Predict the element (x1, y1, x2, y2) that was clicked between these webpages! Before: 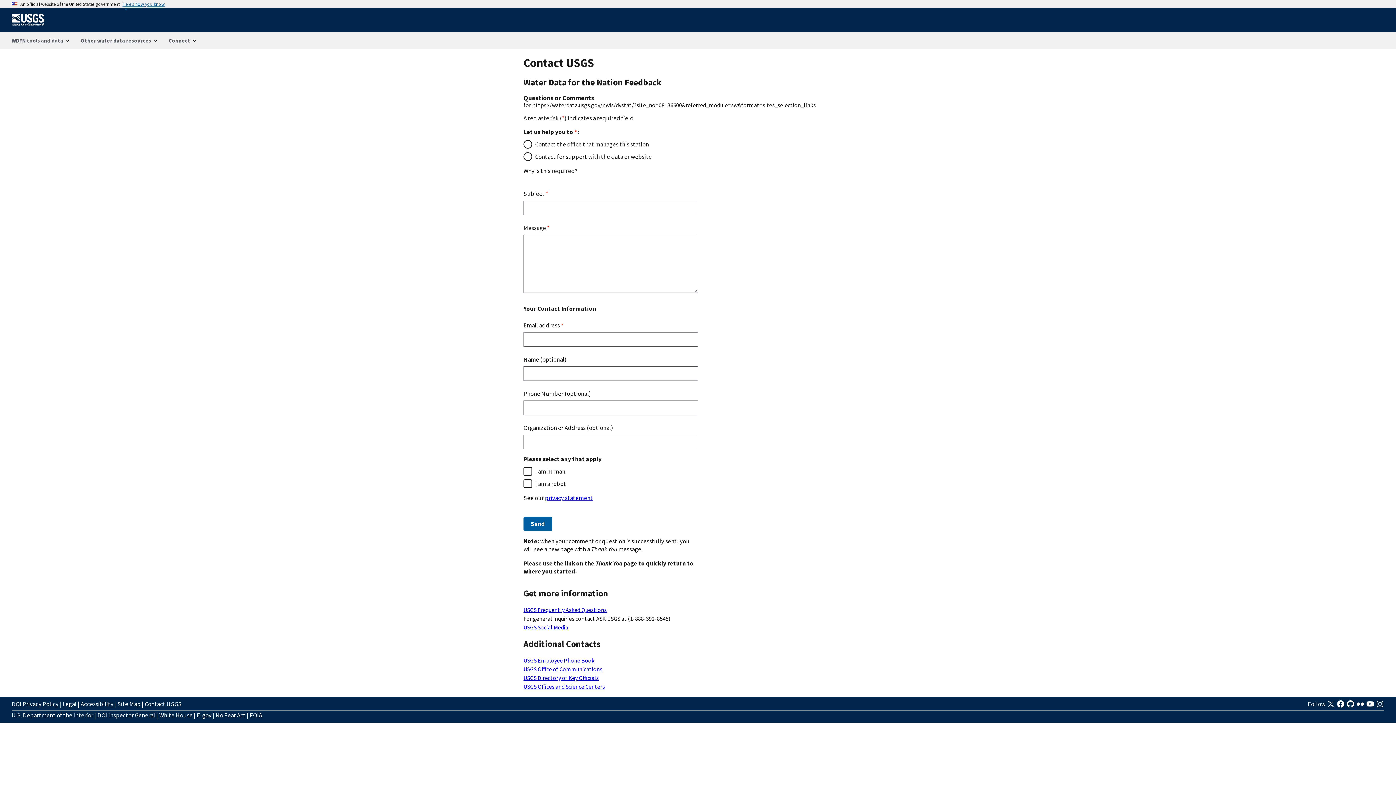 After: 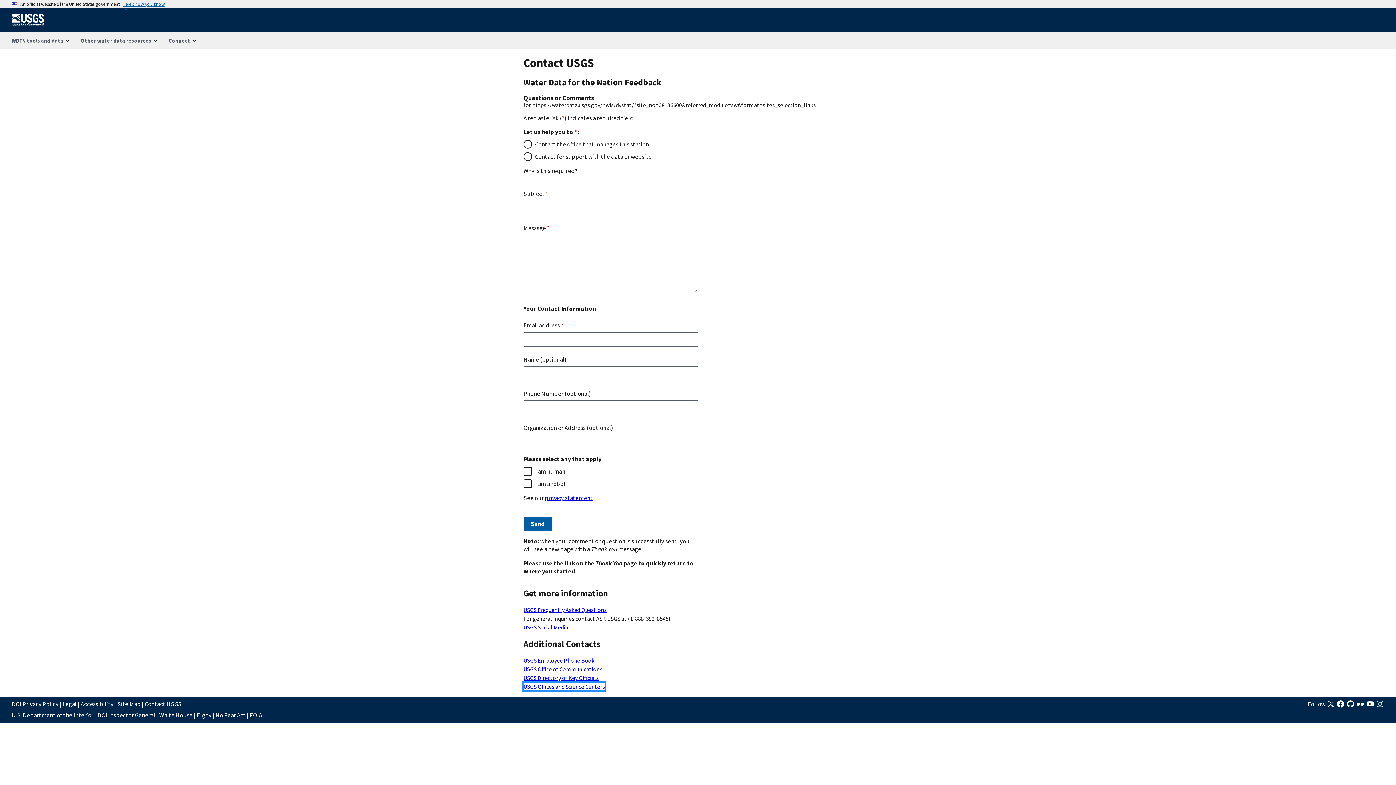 Action: label: USGS Offices and Science Centers bbox: (523, 683, 605, 690)